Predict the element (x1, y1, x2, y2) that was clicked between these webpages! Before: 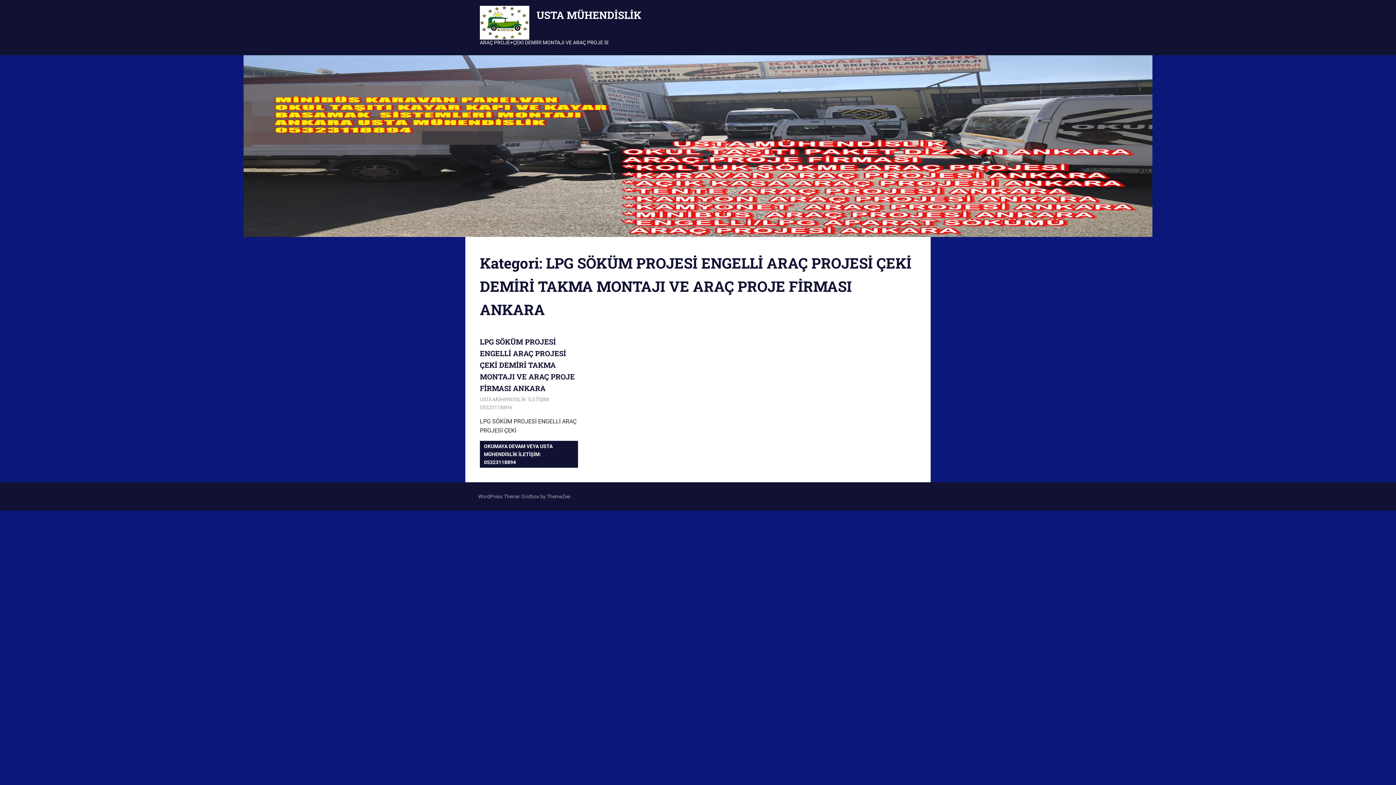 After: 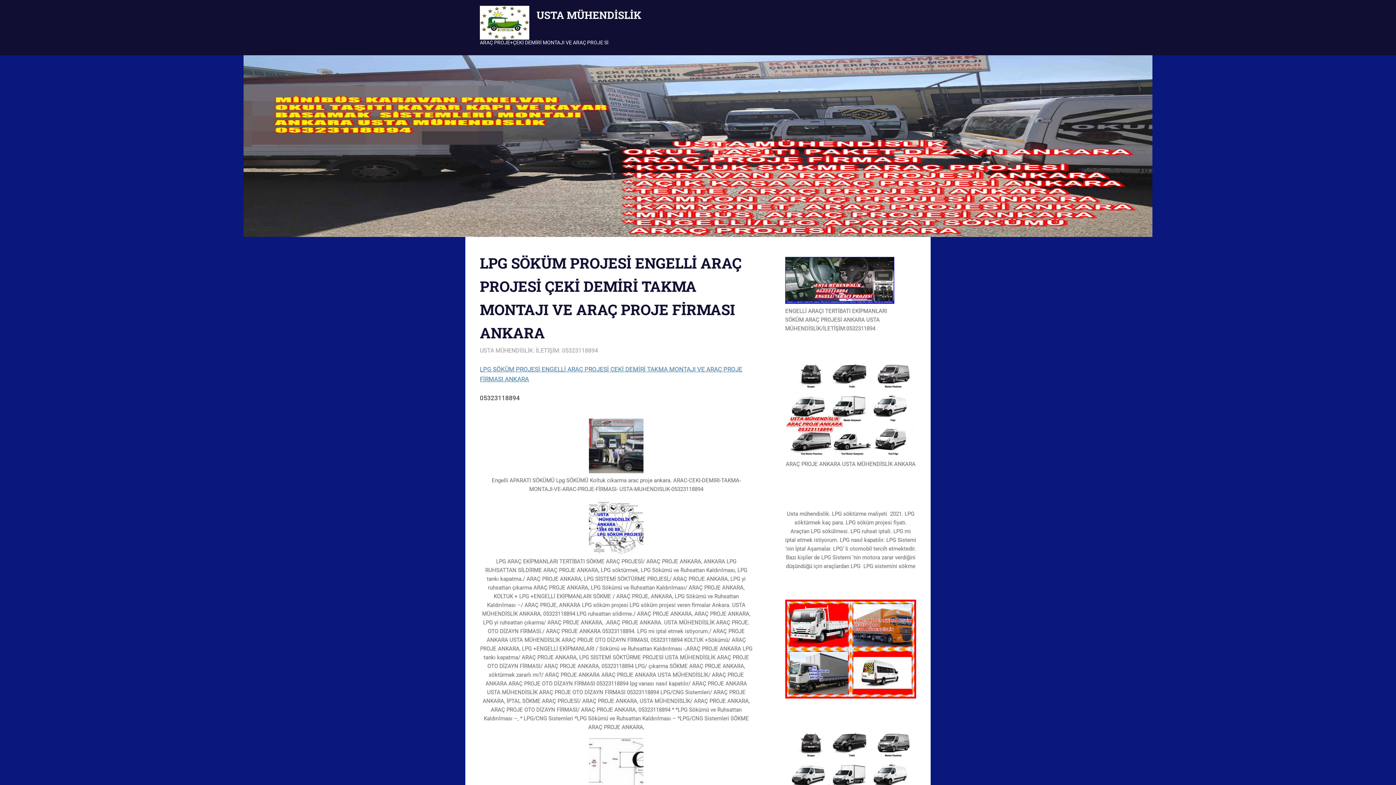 Action: bbox: (480, 440, 578, 467) label: OKUMAYA DEVAM VEYA USTA MÜHENDİSLİK İLETİŞİM: 05323118894